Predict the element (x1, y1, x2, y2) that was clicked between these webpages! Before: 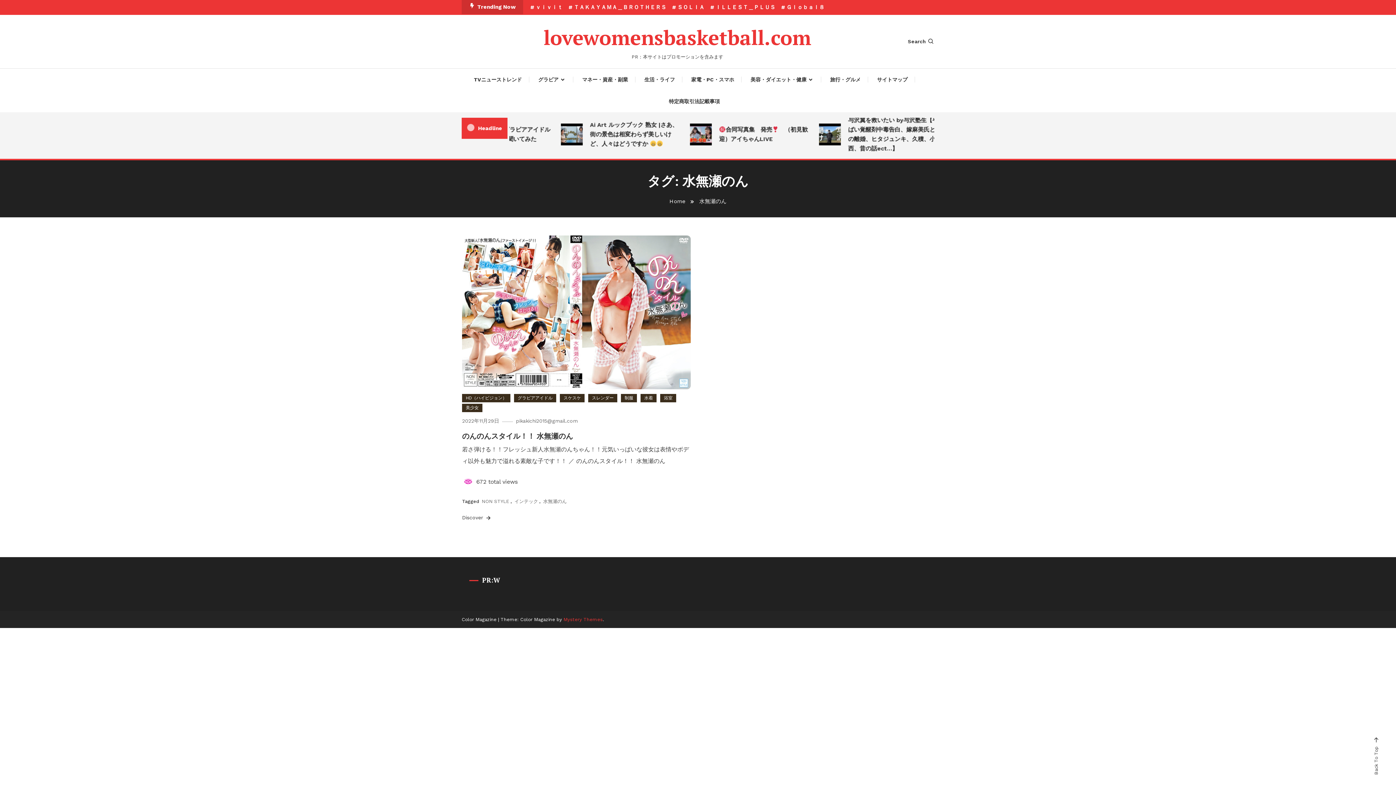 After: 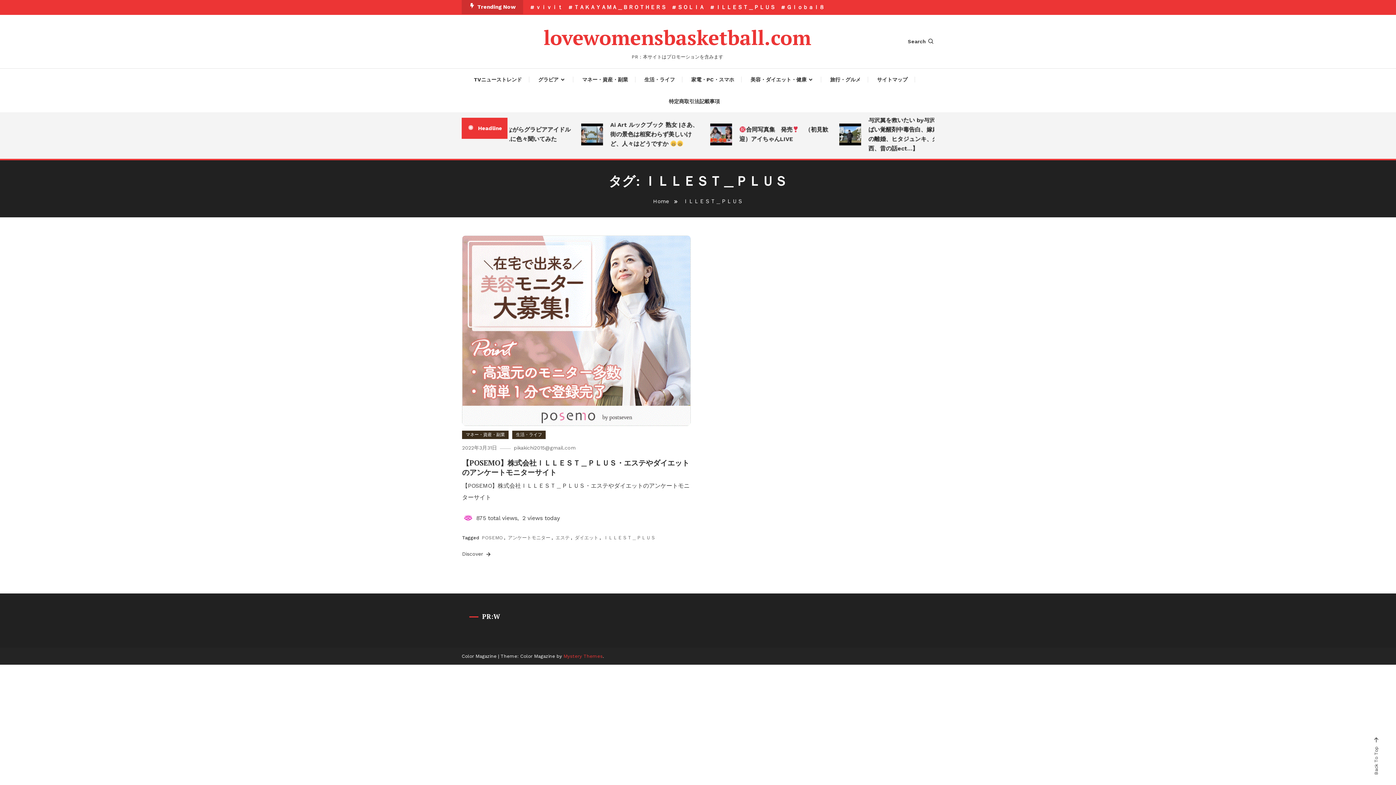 Action: label: ＩＬＬＥＳＴ＿ＰＬＵＳ bbox: (710, 4, 775, 10)